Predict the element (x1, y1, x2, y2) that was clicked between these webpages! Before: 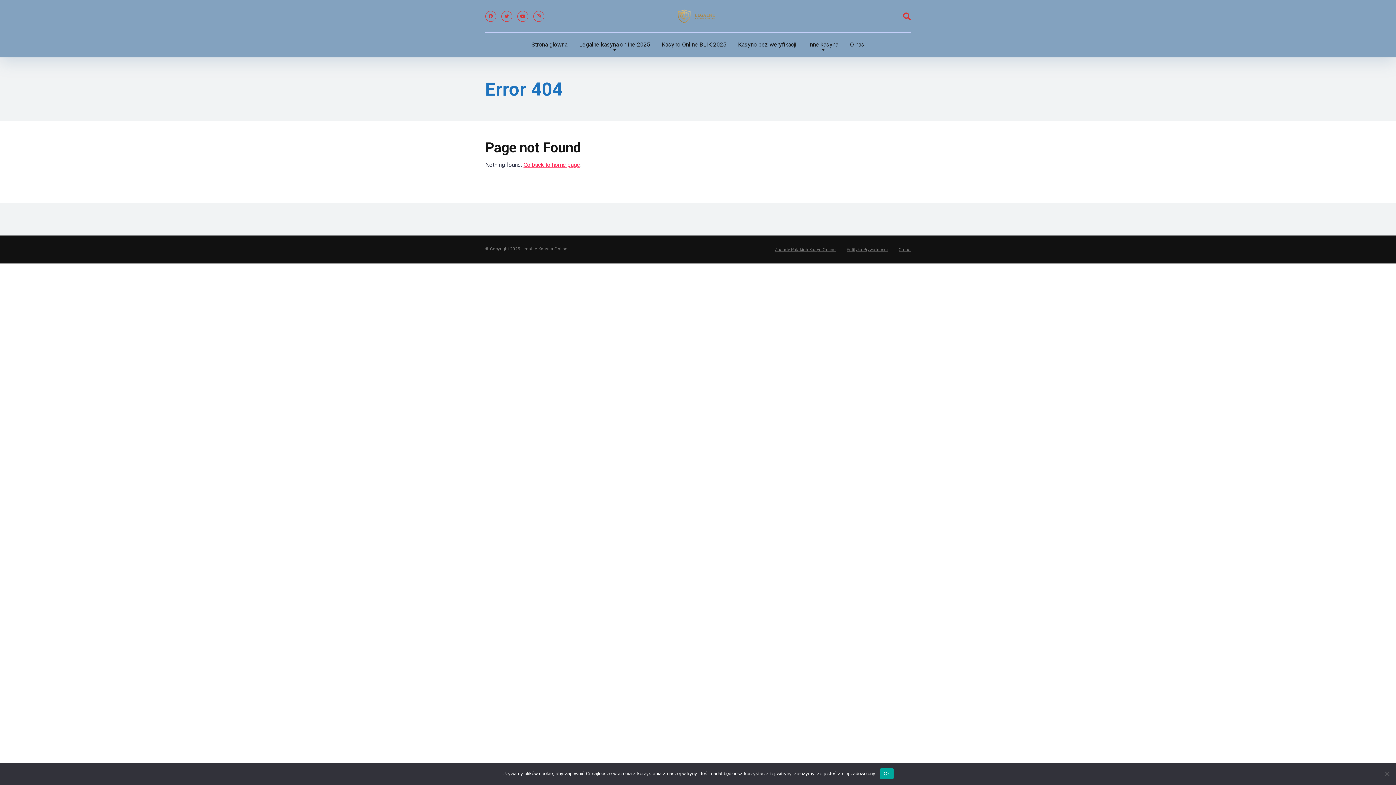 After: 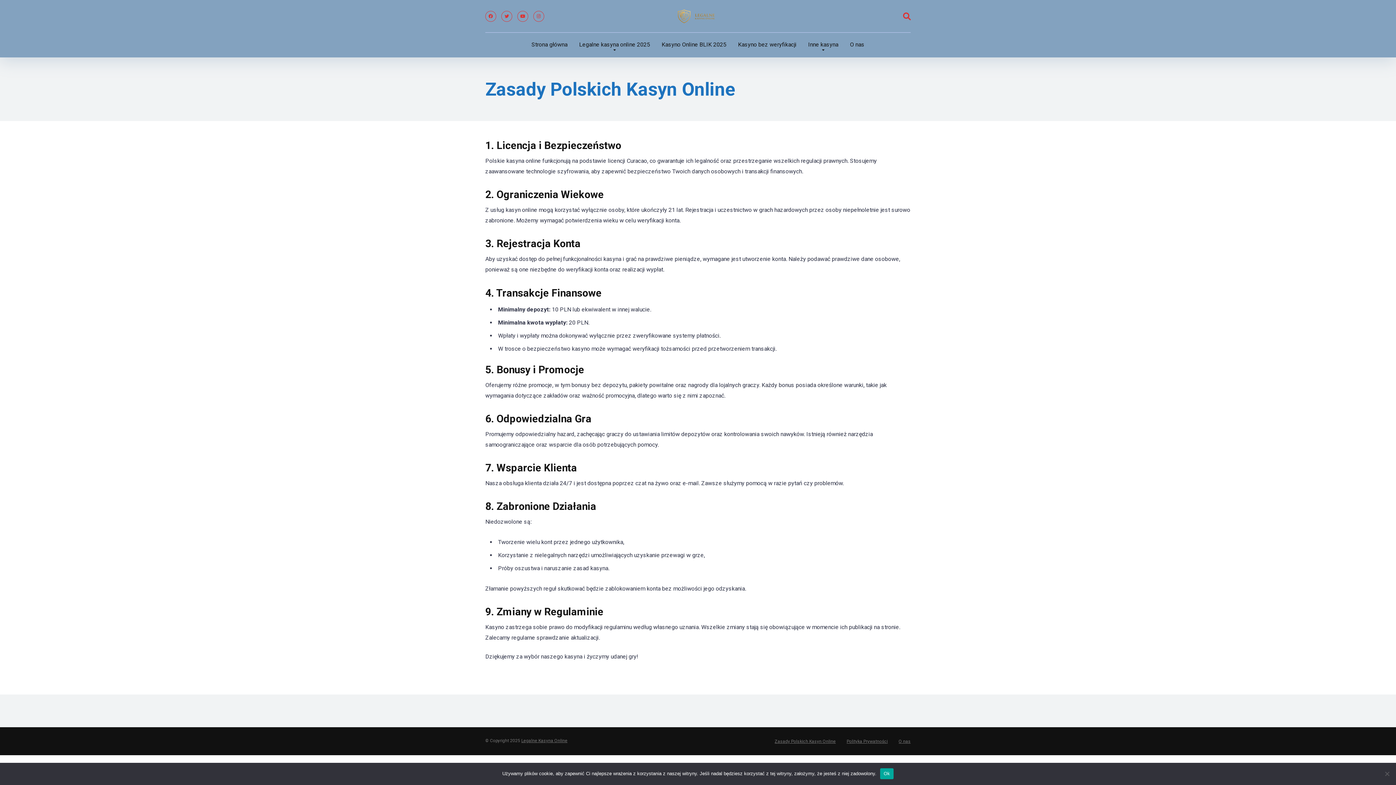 Action: bbox: (774, 247, 836, 252) label: Zasady Polskich Kasyn Online